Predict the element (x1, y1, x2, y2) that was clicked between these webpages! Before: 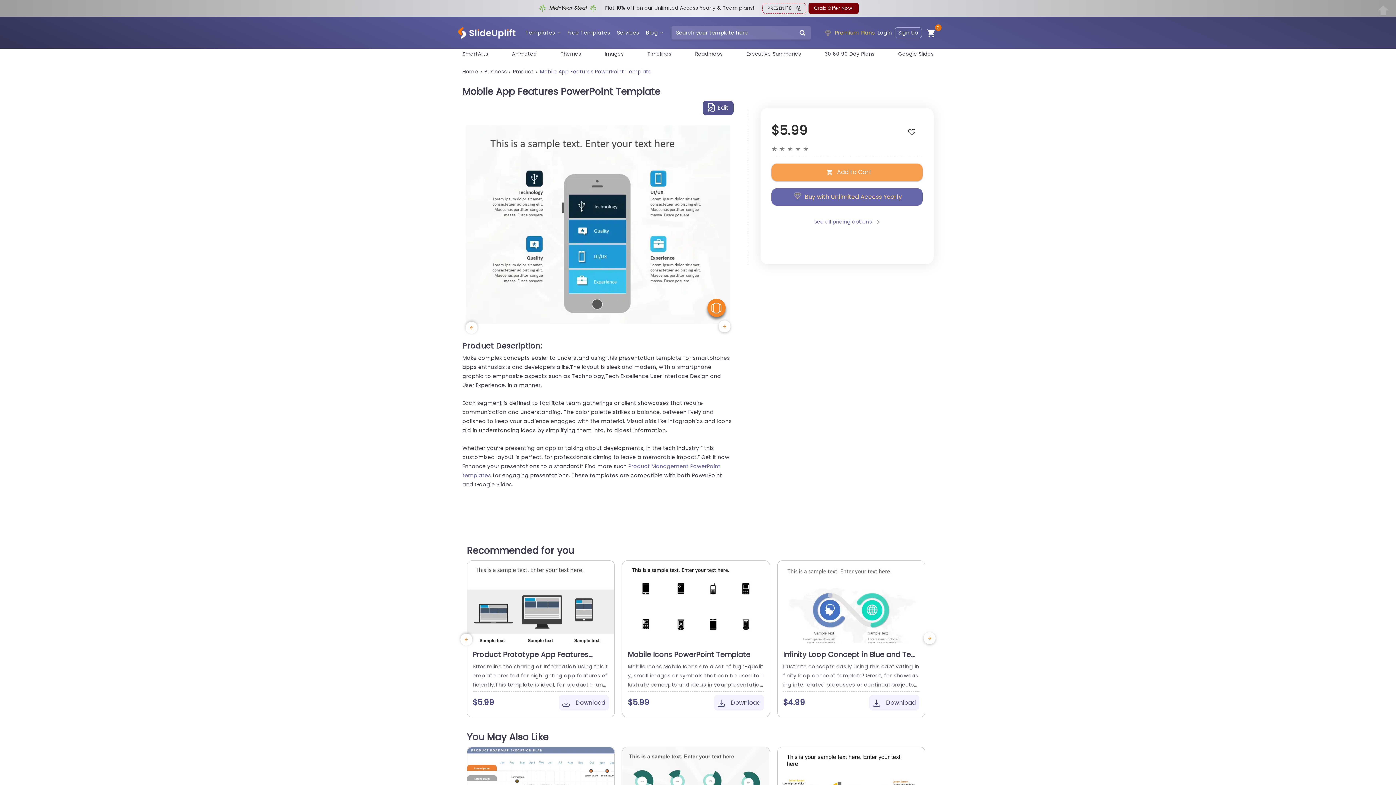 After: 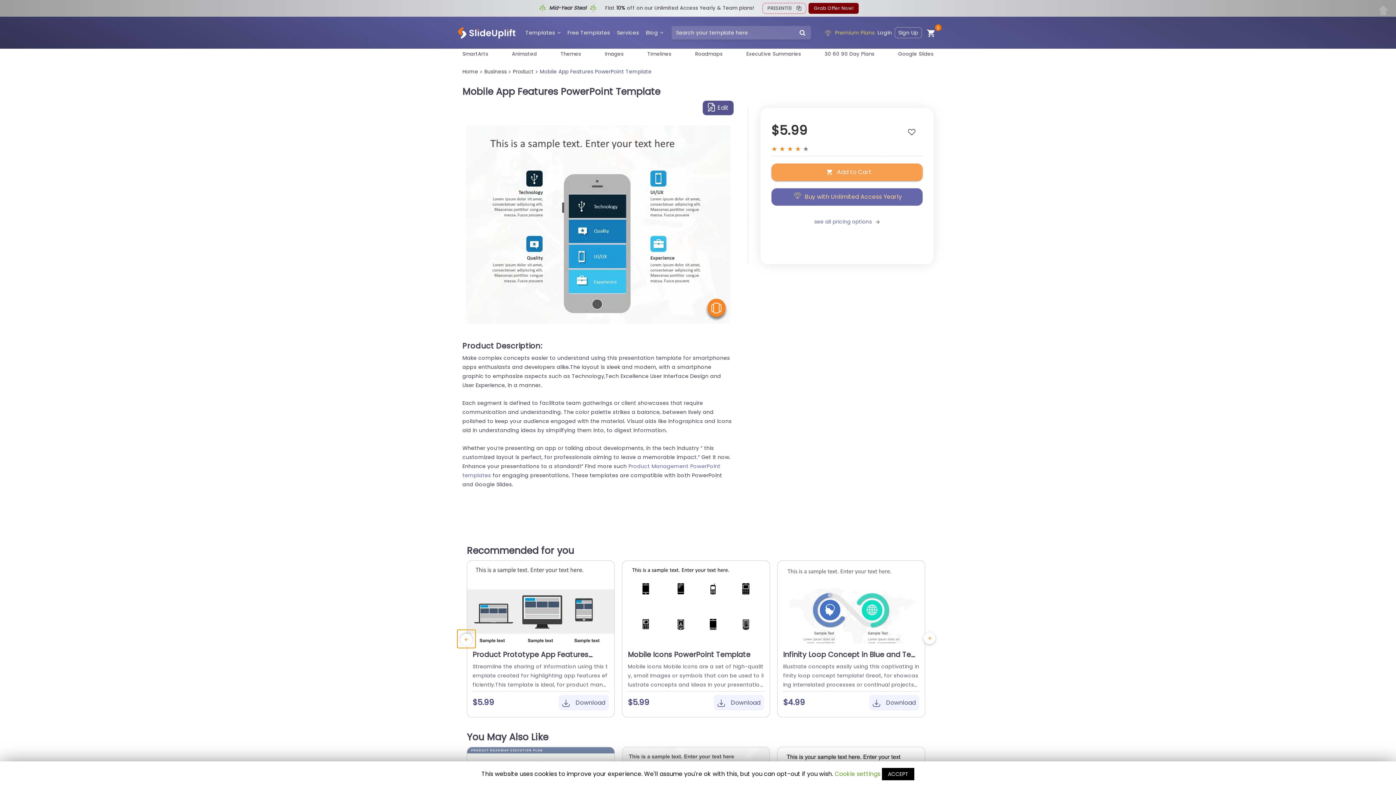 Action: bbox: (457, 630, 475, 648)